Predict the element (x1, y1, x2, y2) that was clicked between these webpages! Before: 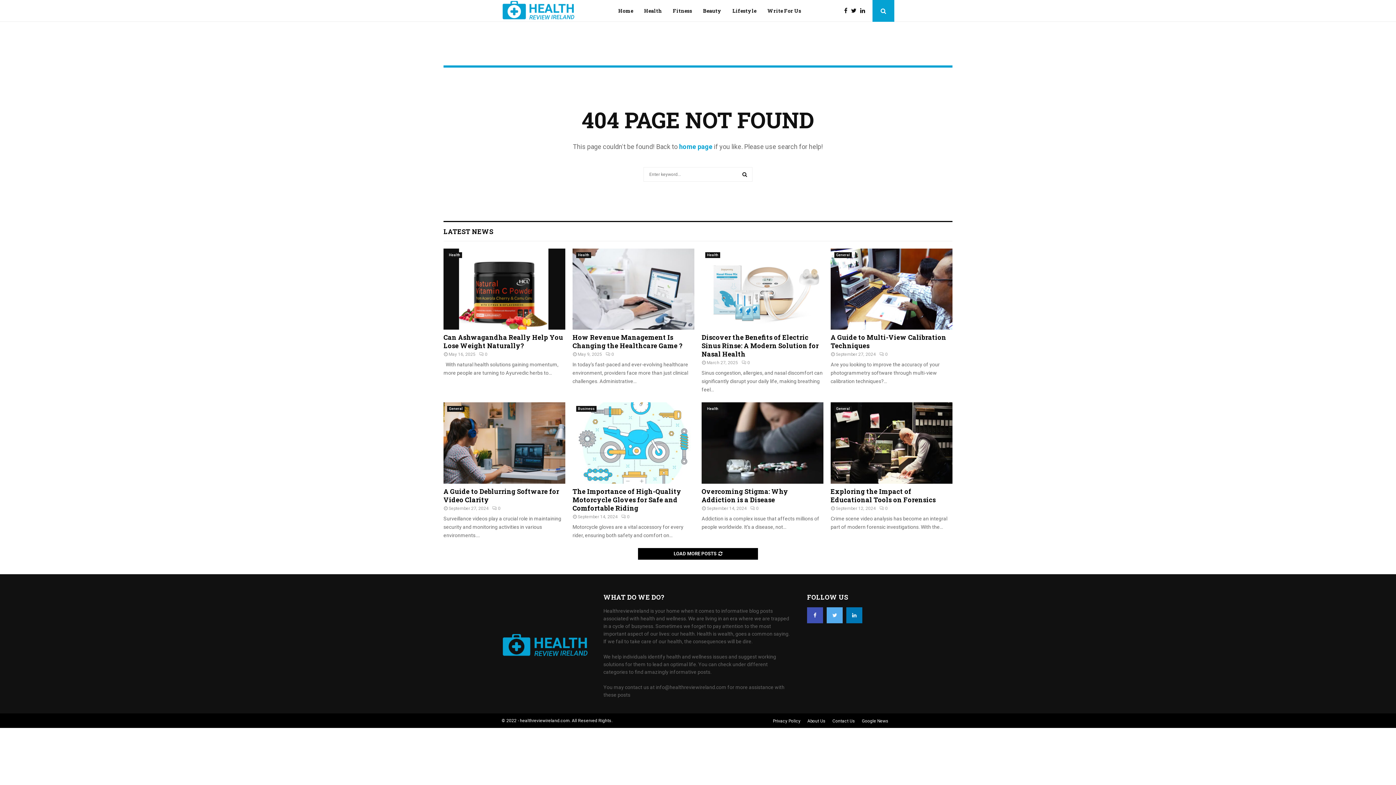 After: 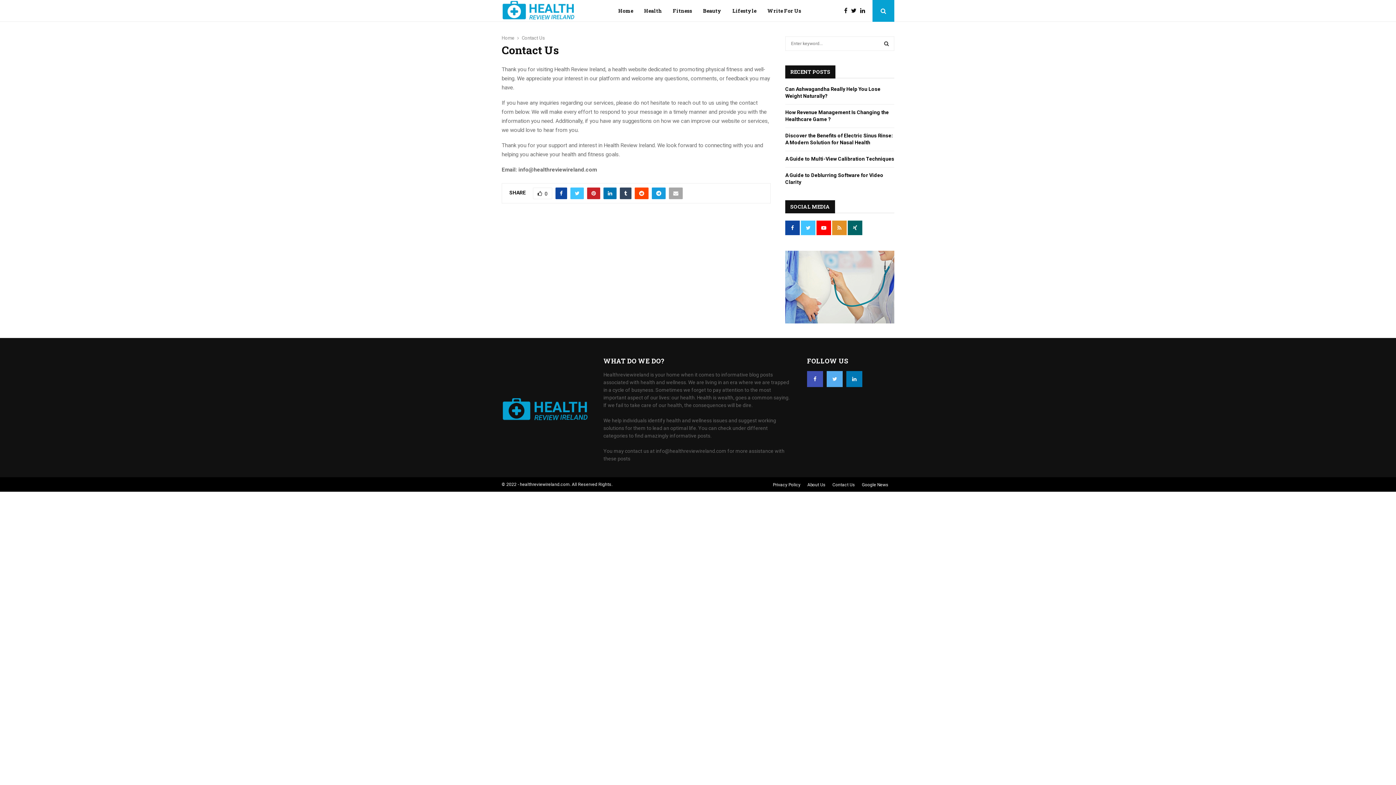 Action: bbox: (832, 718, 855, 724) label: Contact Us